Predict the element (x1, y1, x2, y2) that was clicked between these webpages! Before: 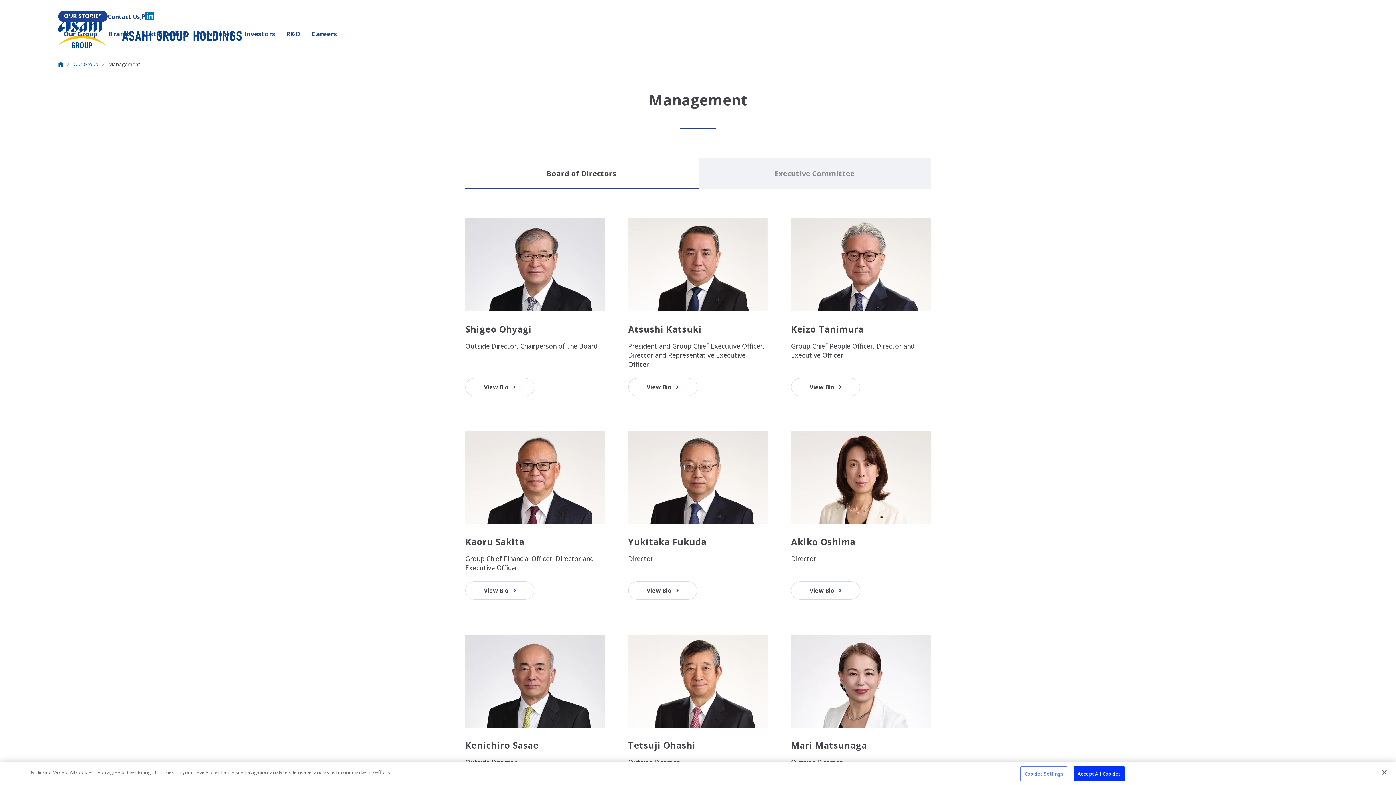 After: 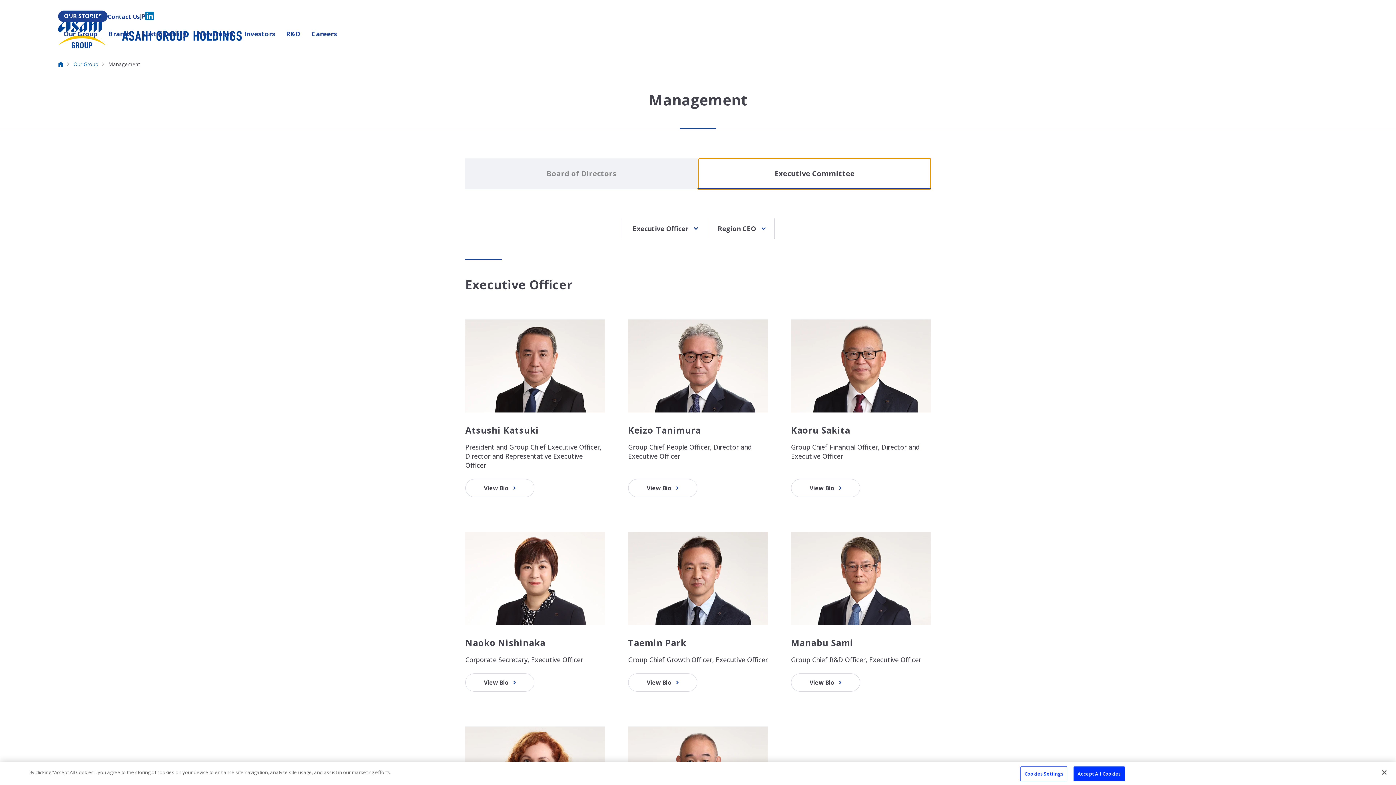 Action: bbox: (698, 158, 930, 189) label: Executive Committee